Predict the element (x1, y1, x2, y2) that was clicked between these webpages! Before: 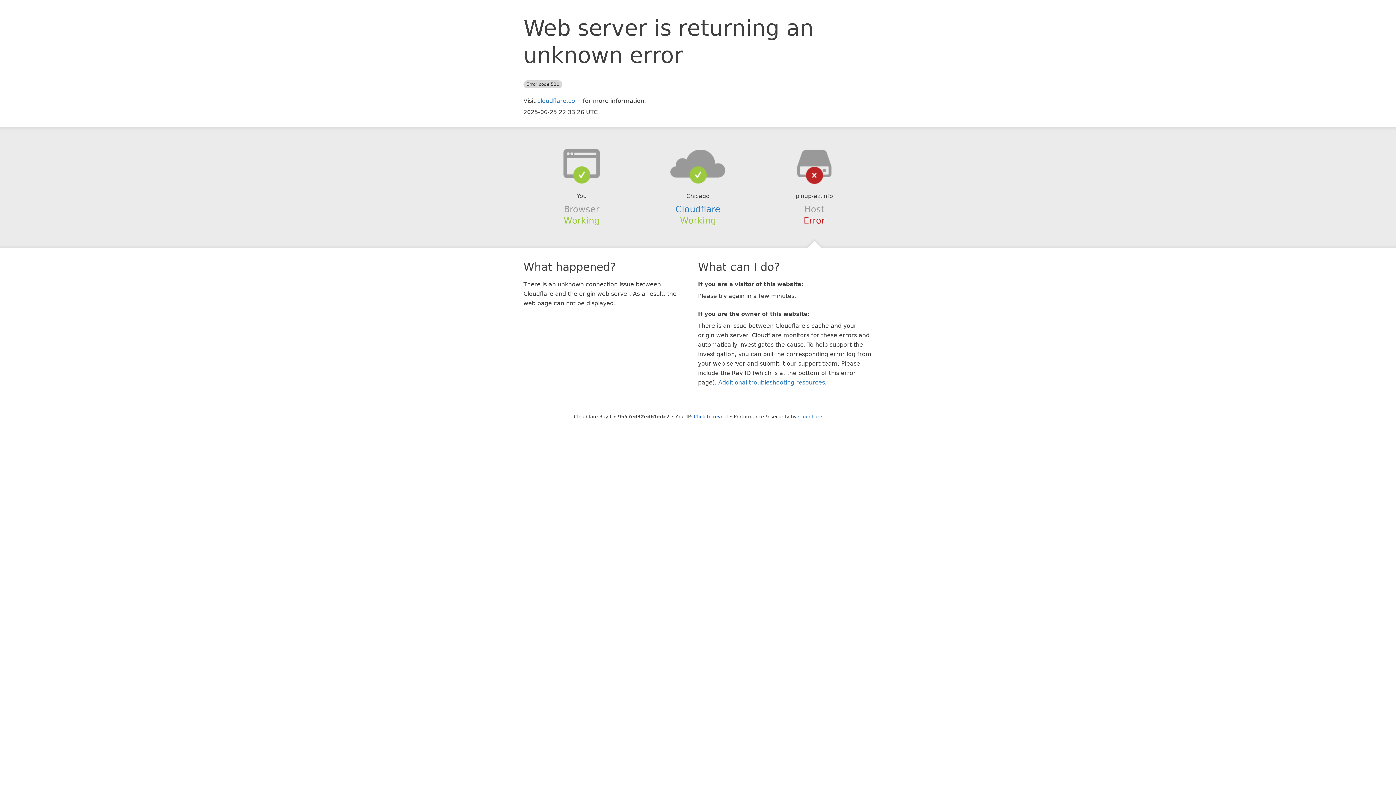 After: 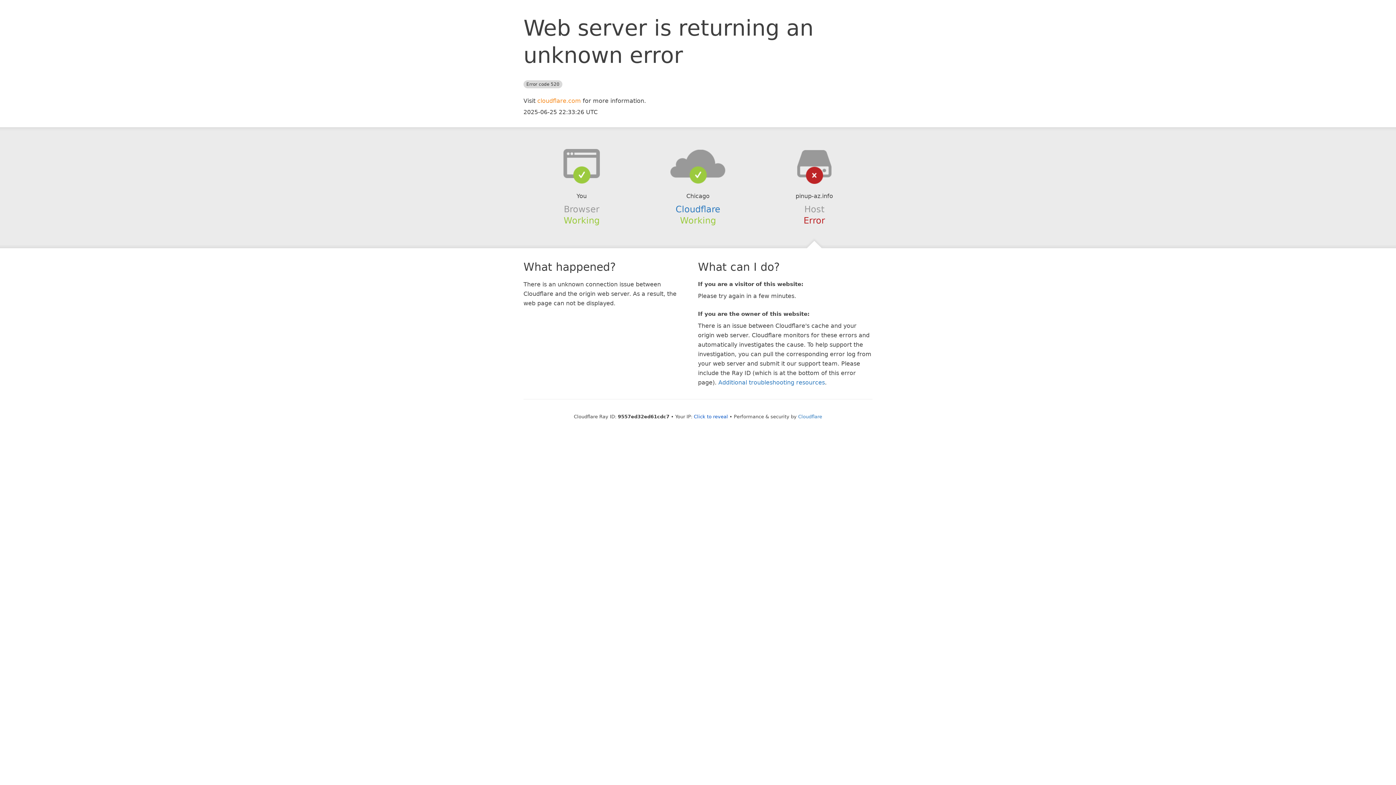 Action: bbox: (537, 97, 581, 104) label: cloudflare.com